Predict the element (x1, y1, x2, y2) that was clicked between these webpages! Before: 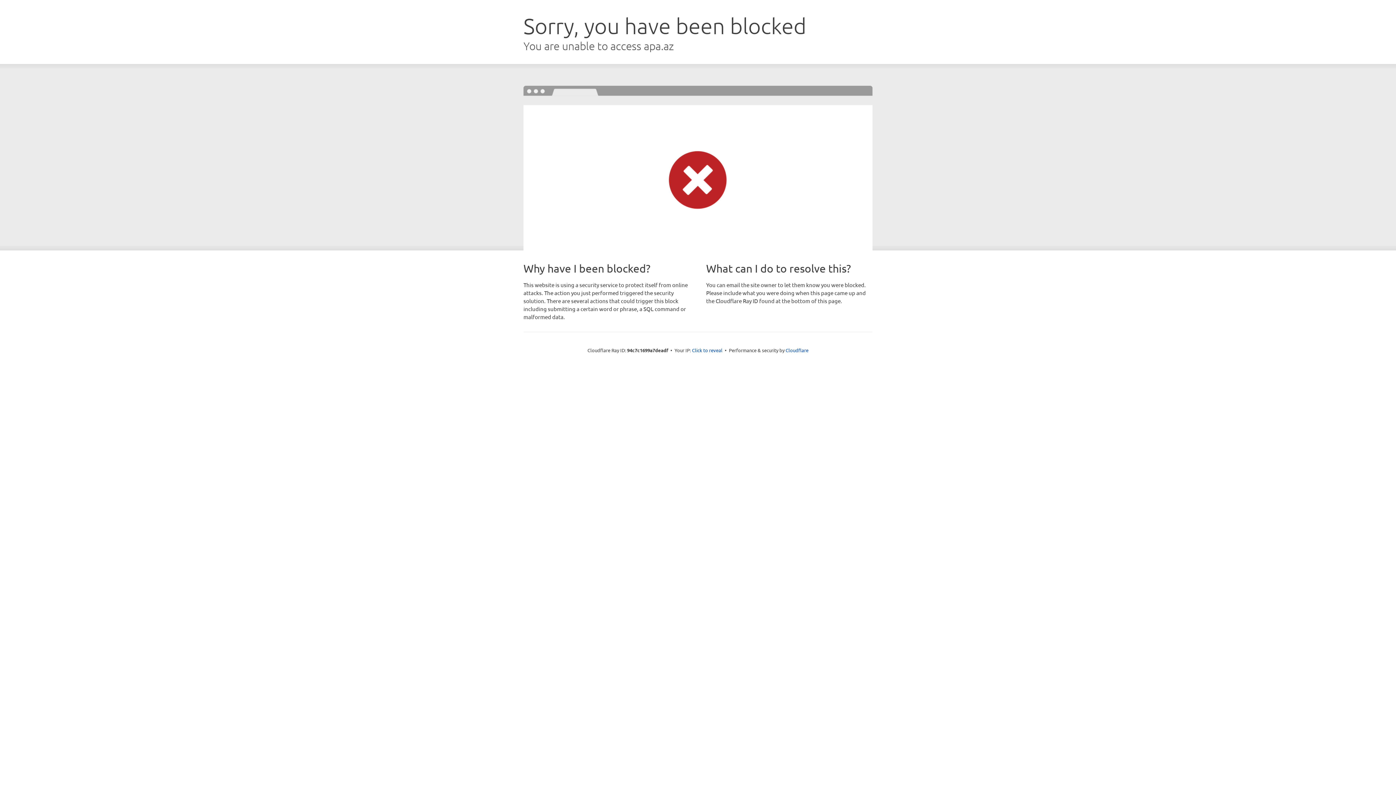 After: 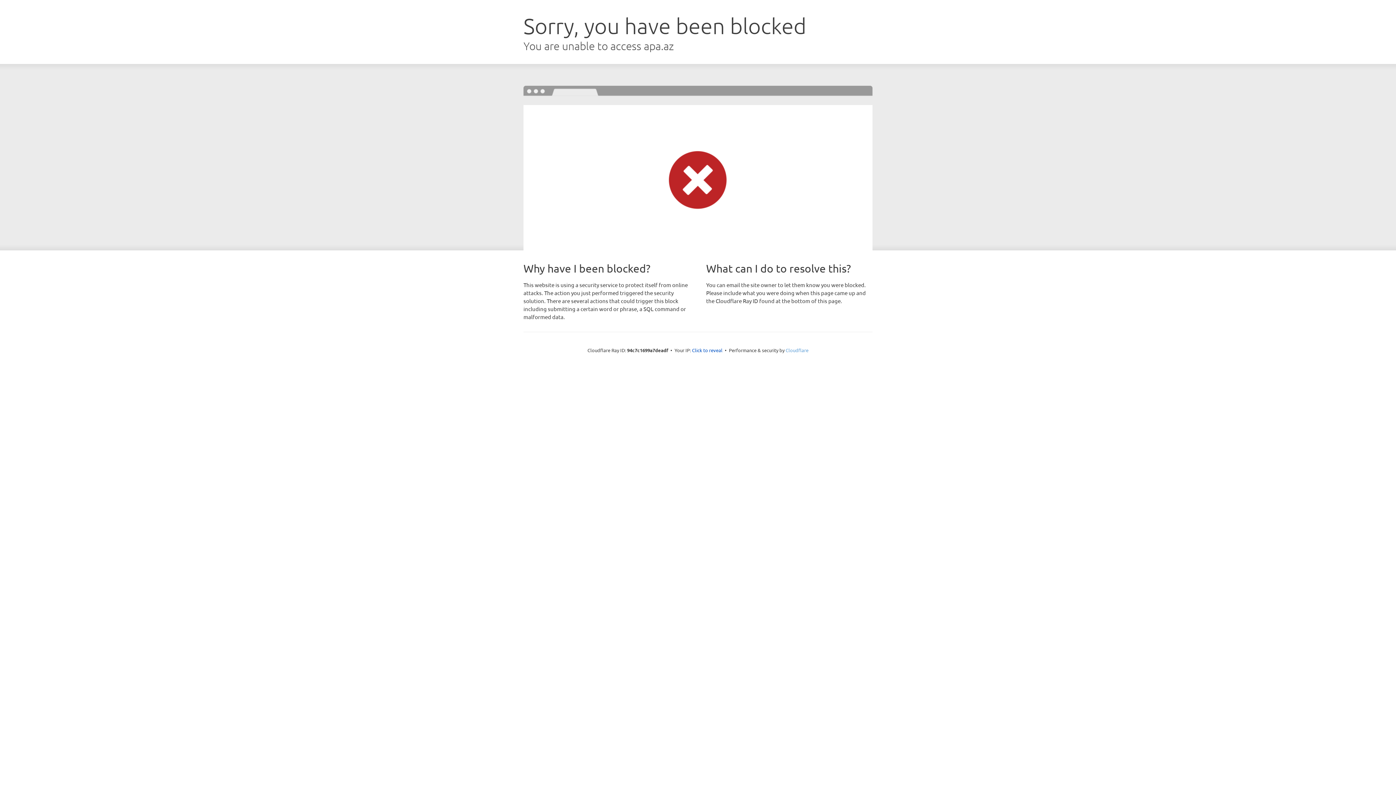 Action: label: Cloudflare bbox: (785, 347, 808, 353)